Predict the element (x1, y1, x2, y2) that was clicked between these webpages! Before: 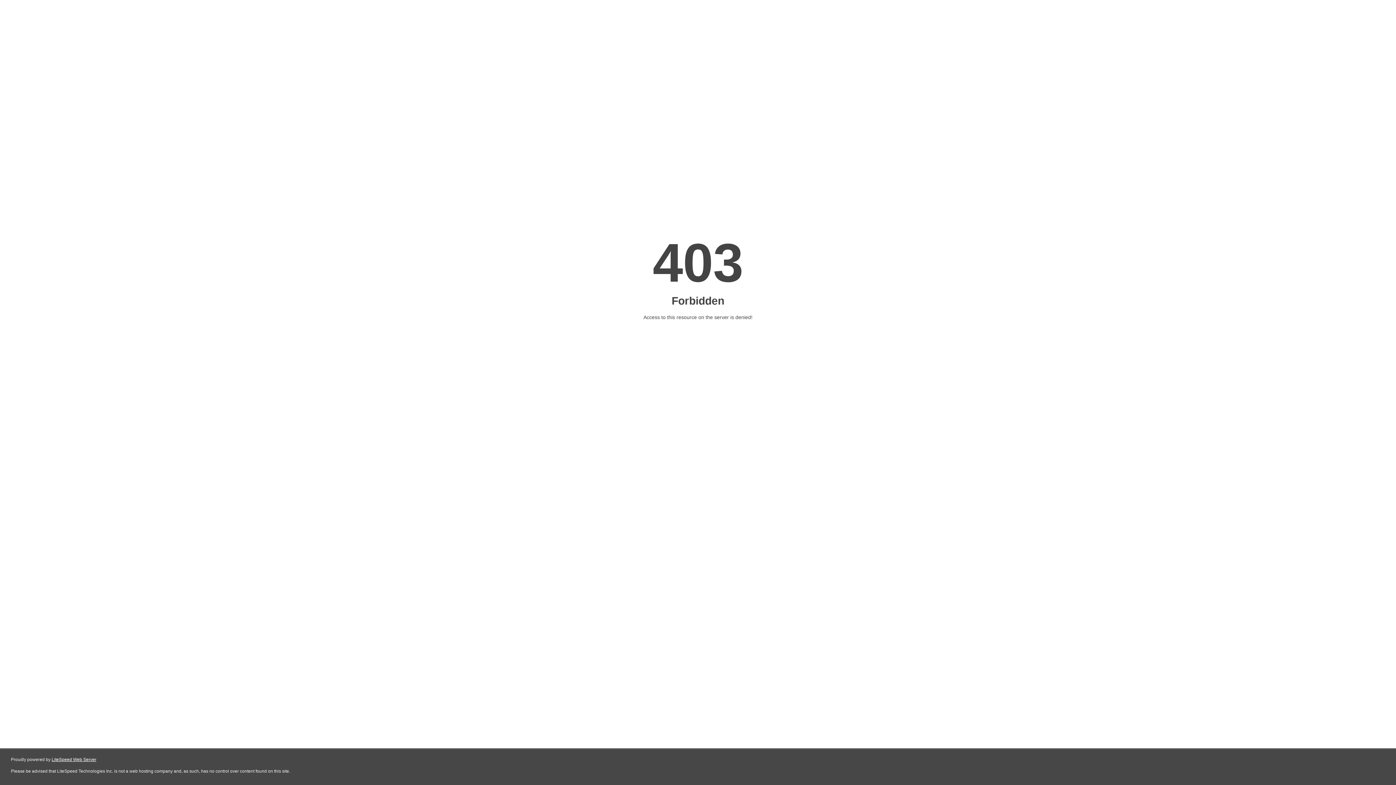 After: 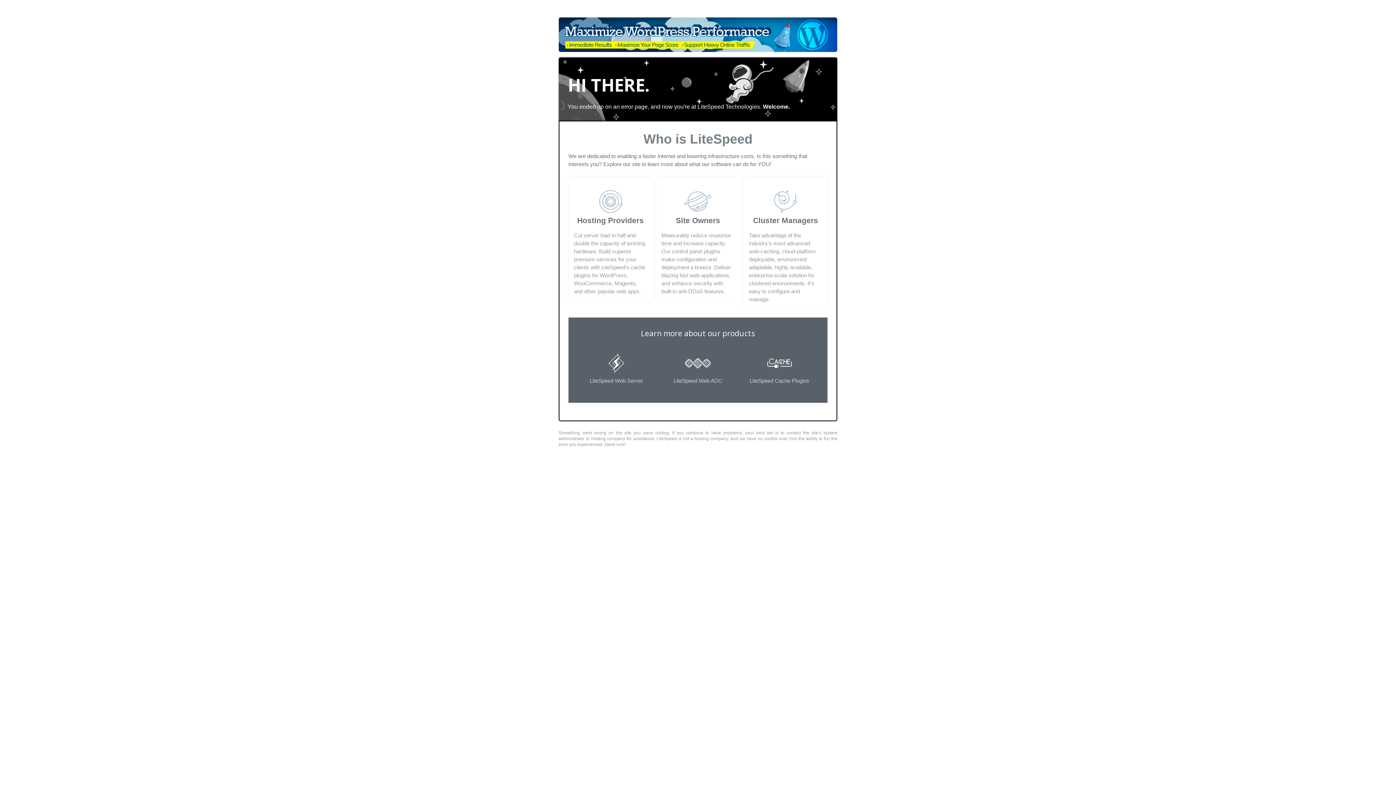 Action: bbox: (51, 757, 96, 762) label: LiteSpeed Web Server